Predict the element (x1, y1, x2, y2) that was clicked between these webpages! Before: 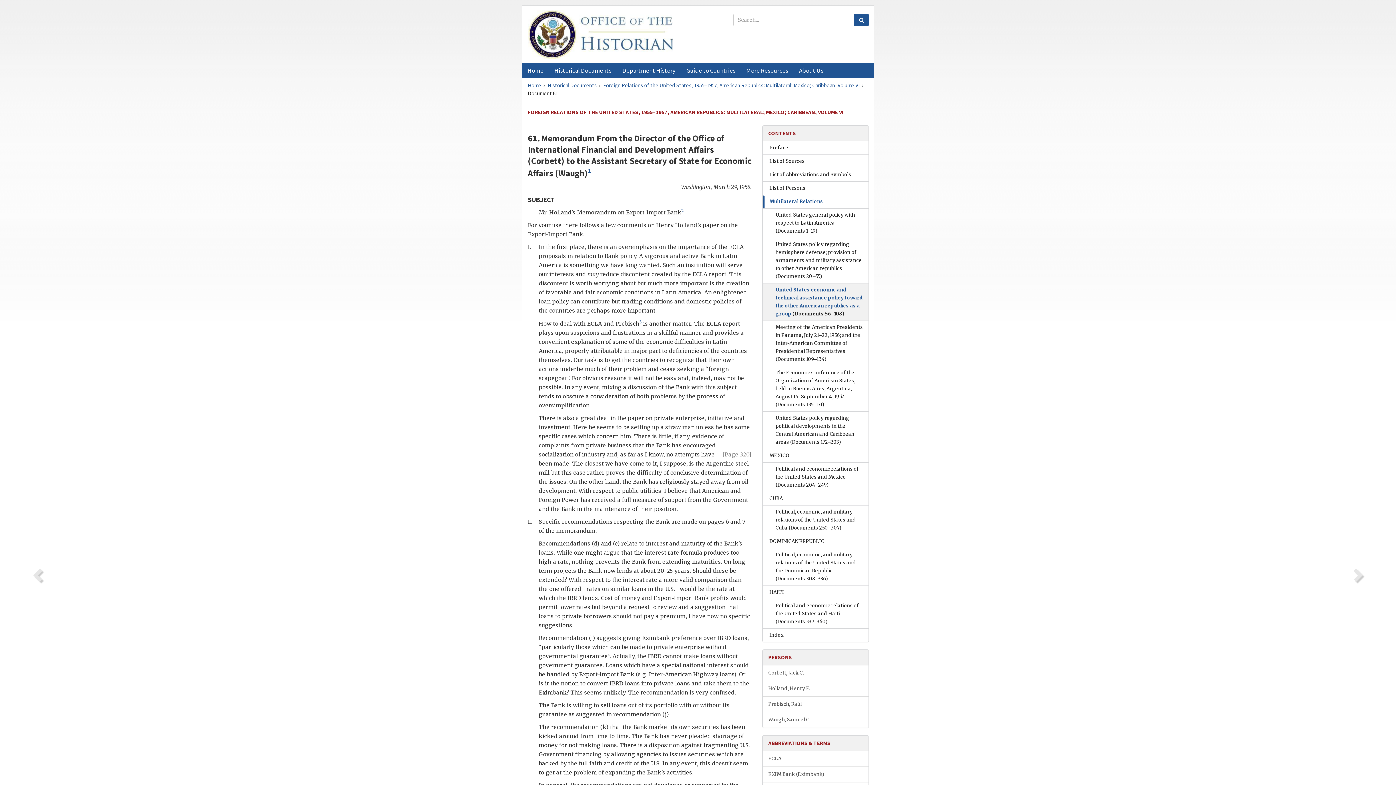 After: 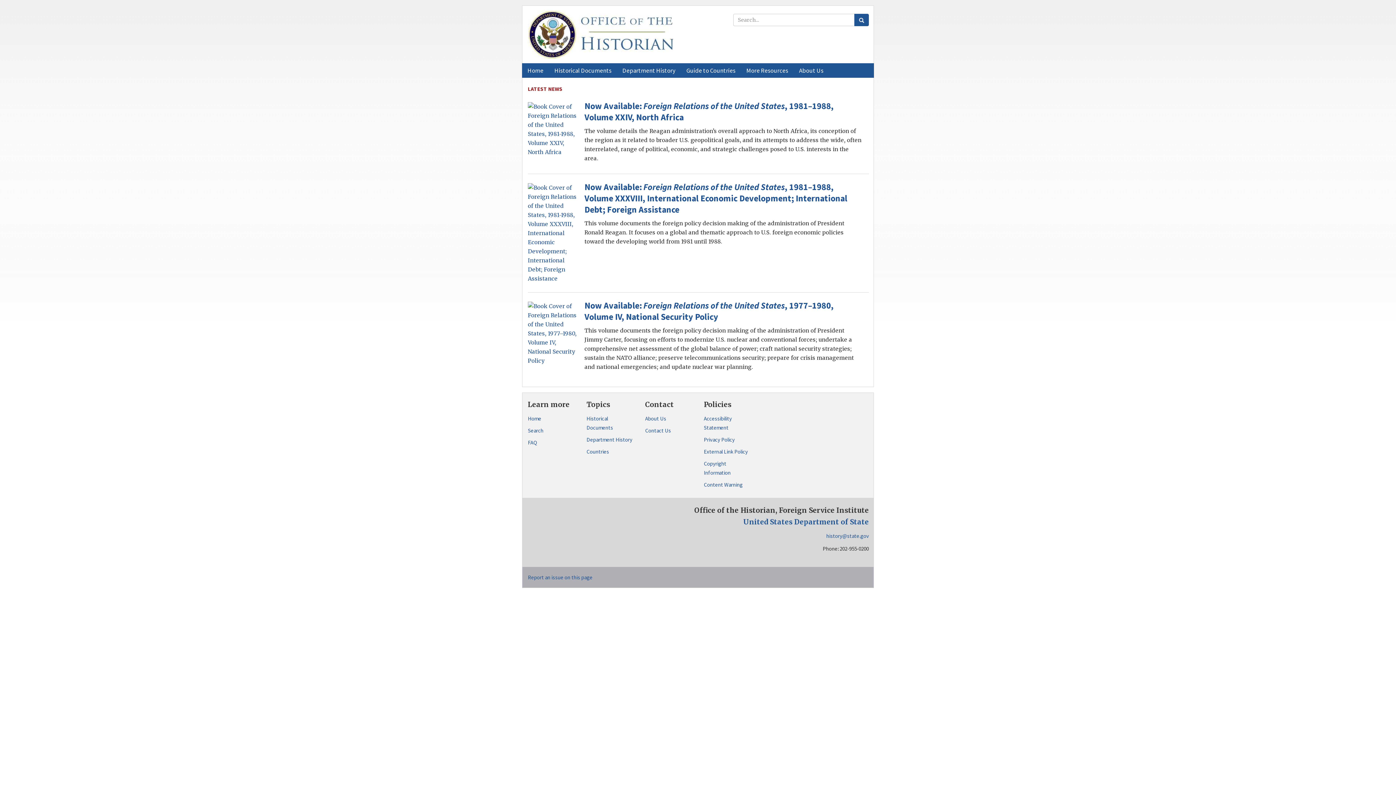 Action: bbox: (528, 10, 722, 59)